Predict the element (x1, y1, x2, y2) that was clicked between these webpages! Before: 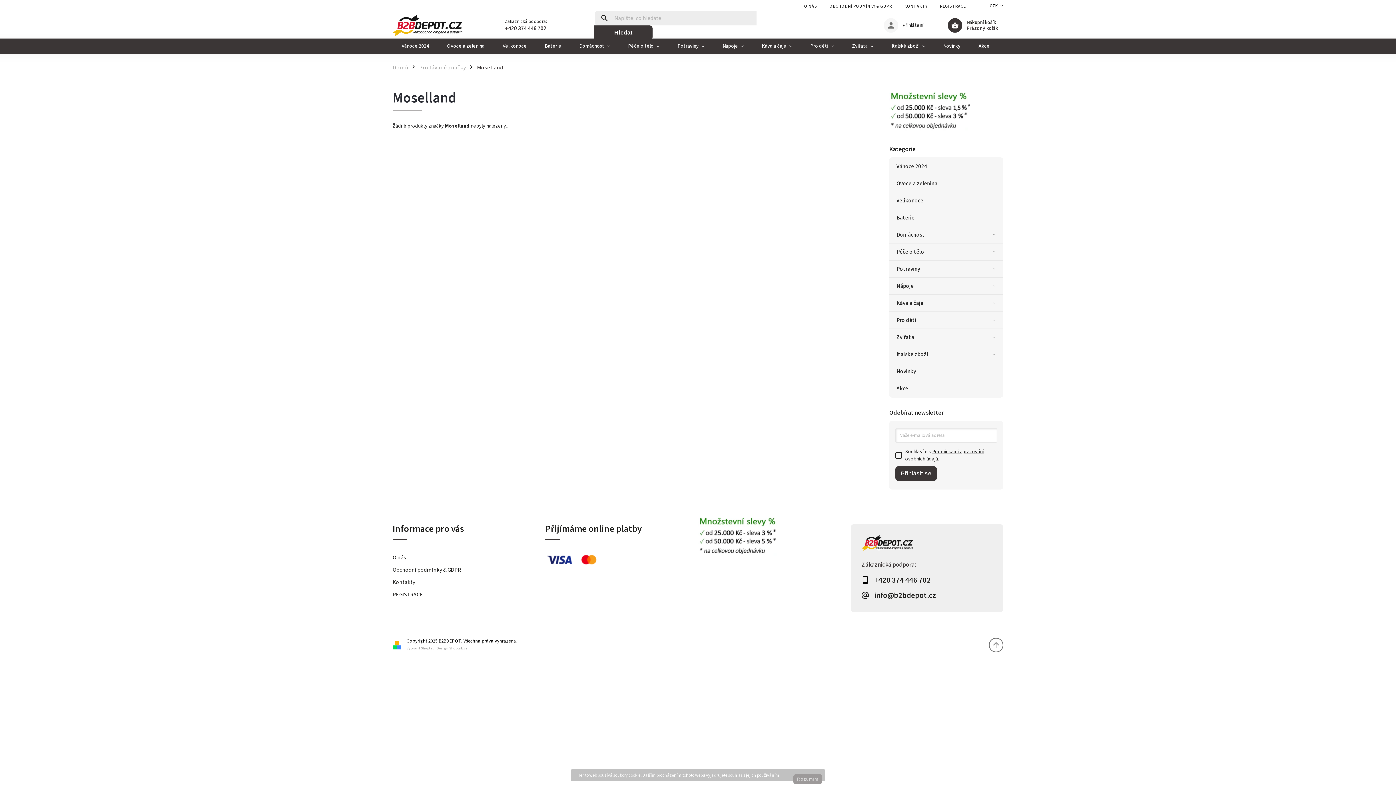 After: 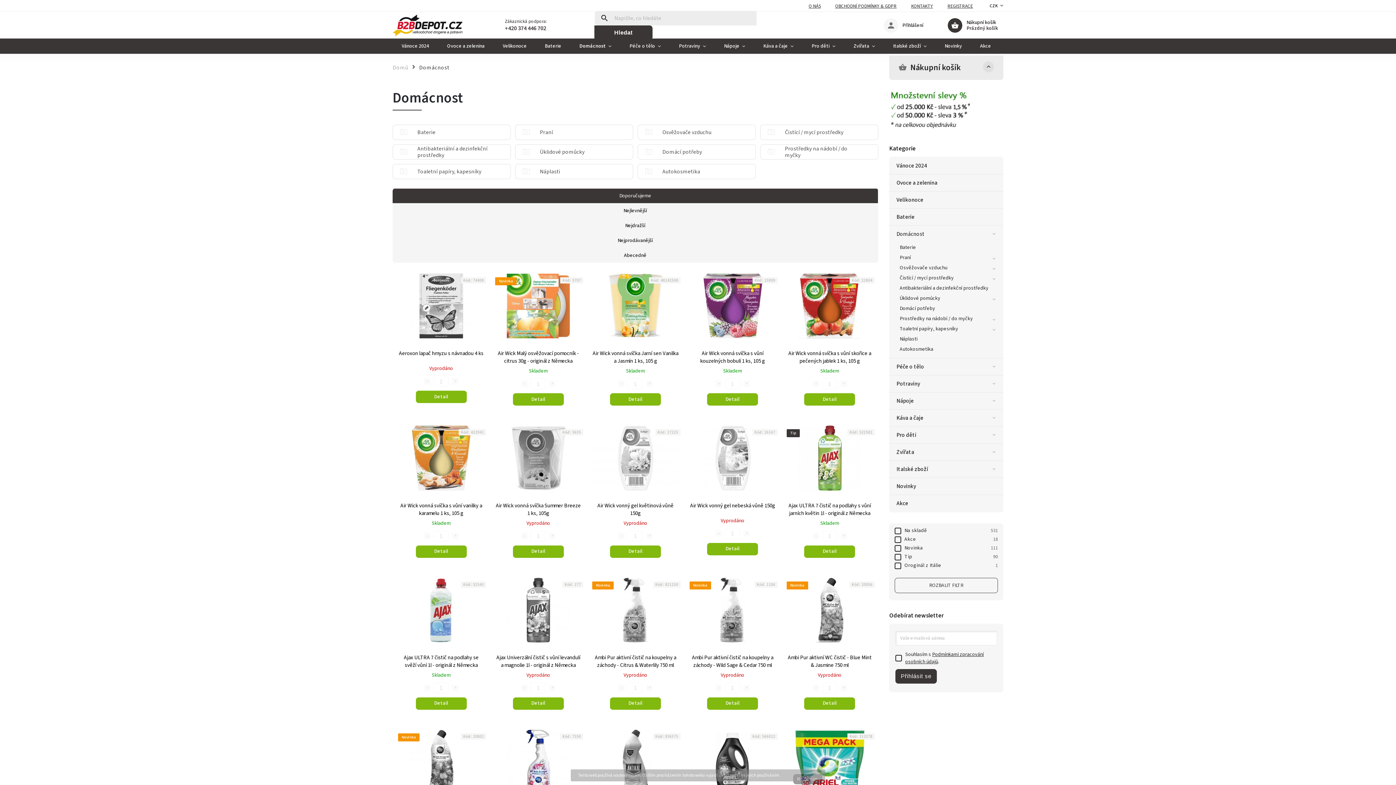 Action: label: Domácnost
  bbox: (889, 226, 1003, 243)